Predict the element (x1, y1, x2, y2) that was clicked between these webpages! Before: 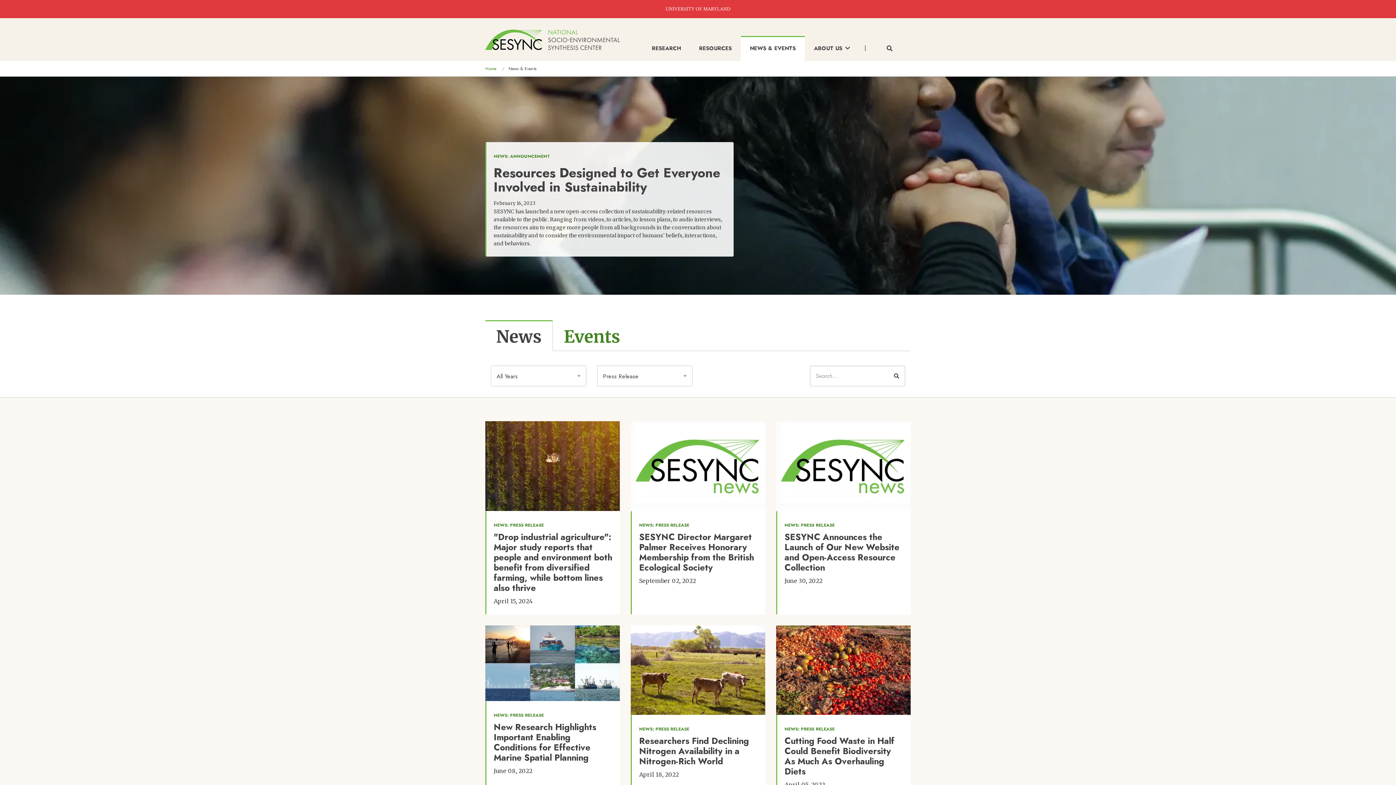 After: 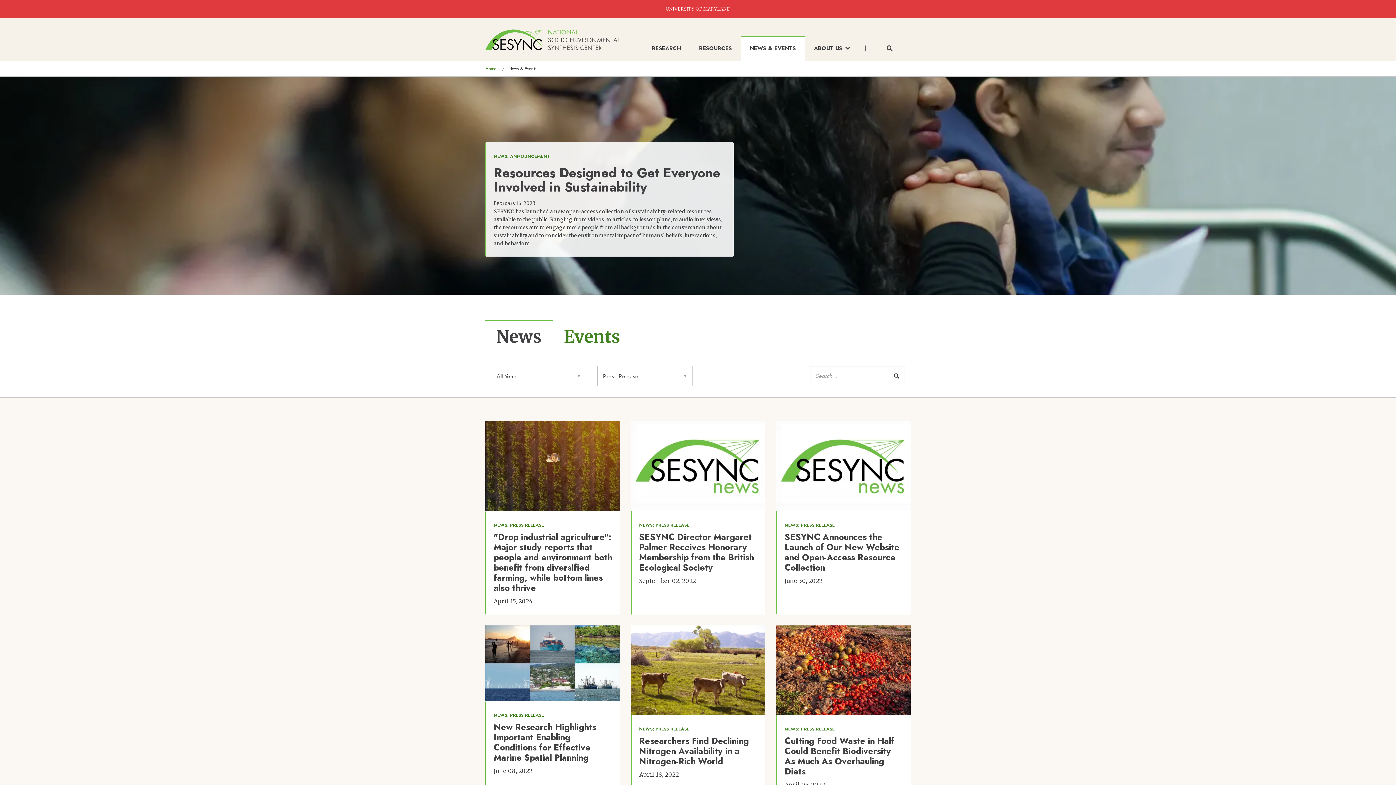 Action: bbox: (888, 365, 905, 386)